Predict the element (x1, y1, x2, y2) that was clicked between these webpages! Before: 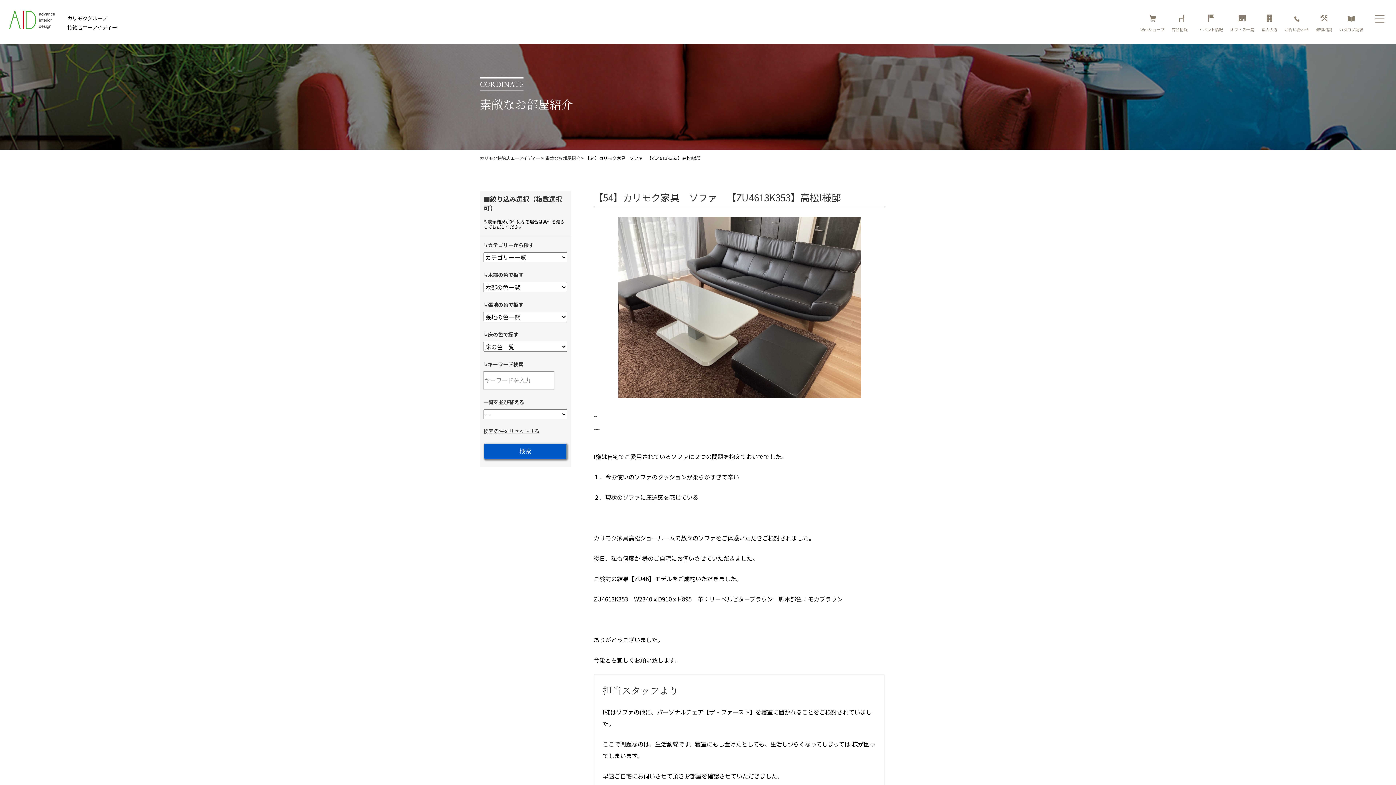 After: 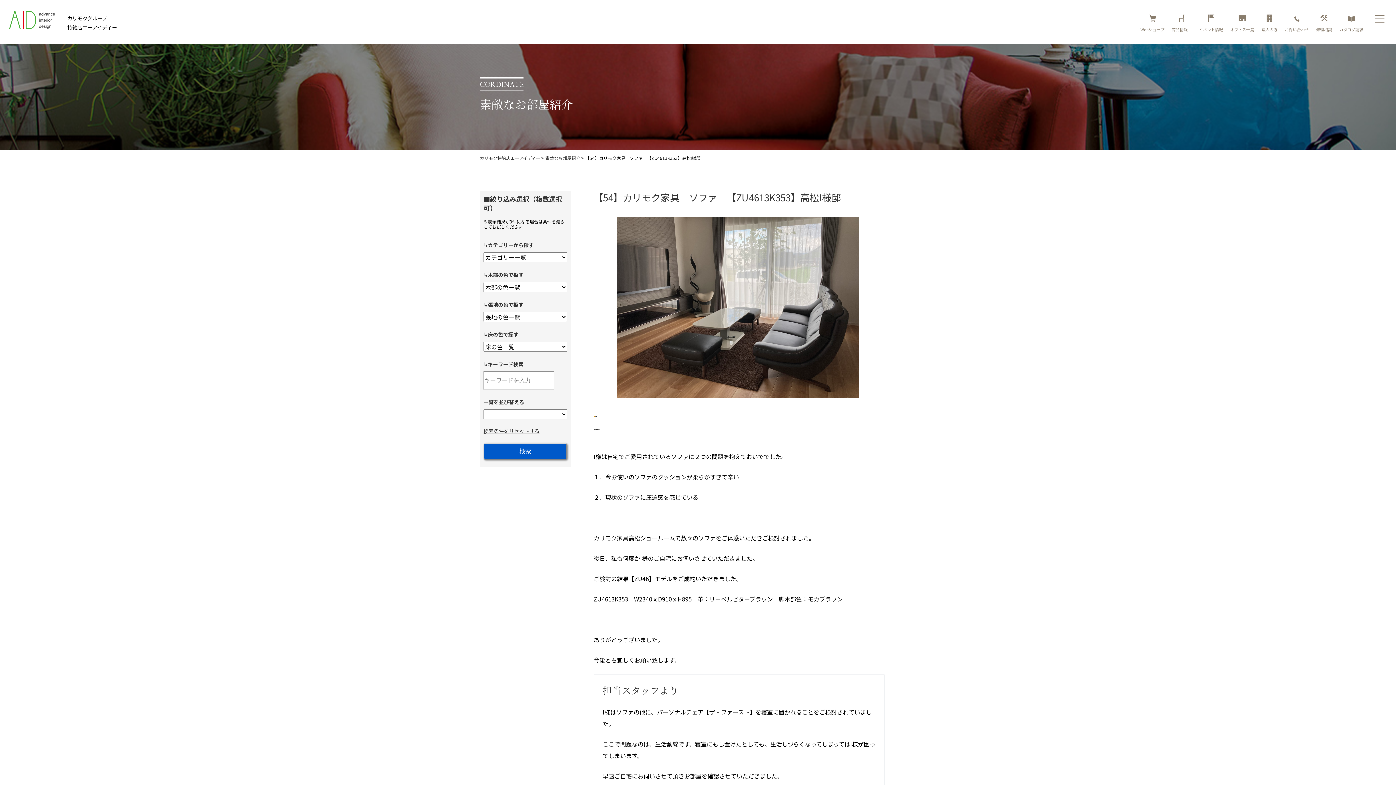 Action: bbox: (593, 416, 595, 417)